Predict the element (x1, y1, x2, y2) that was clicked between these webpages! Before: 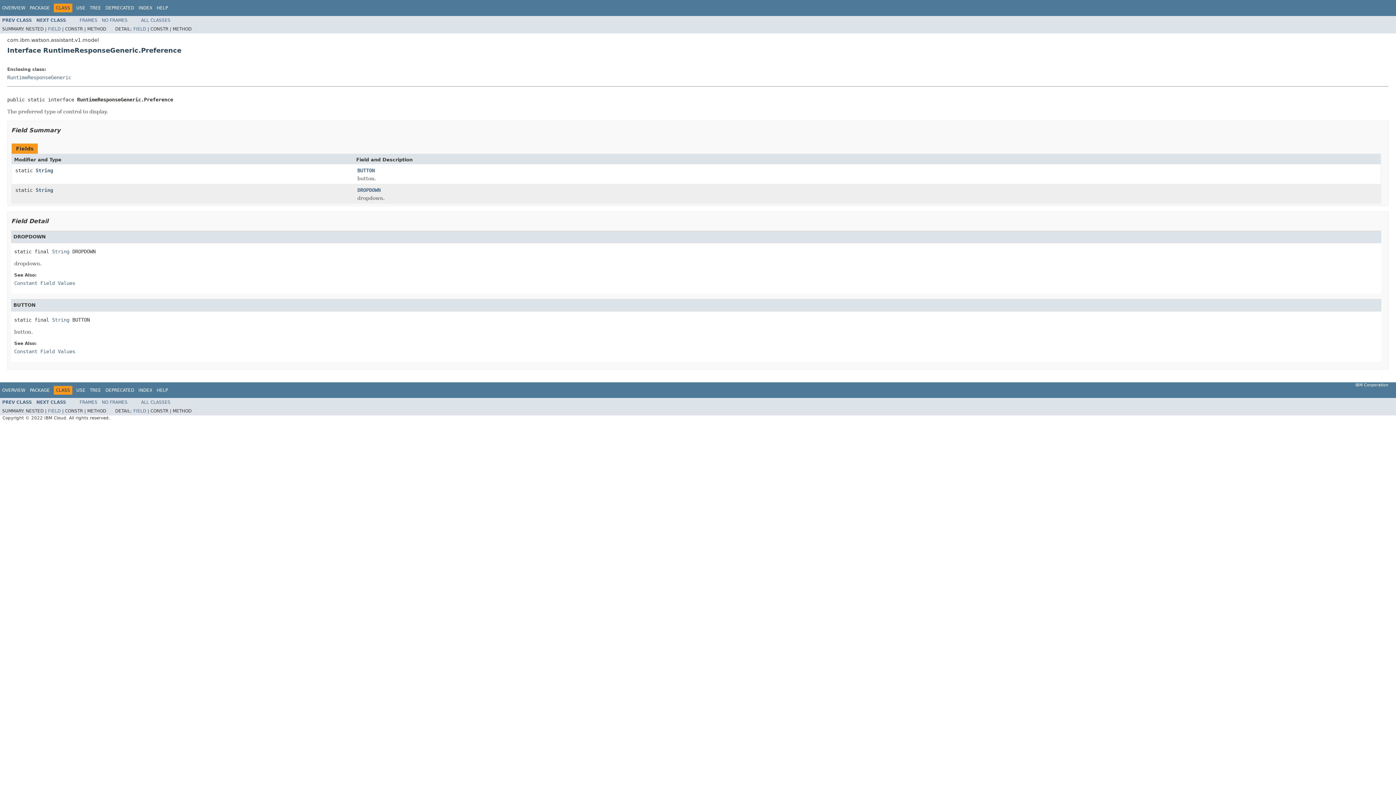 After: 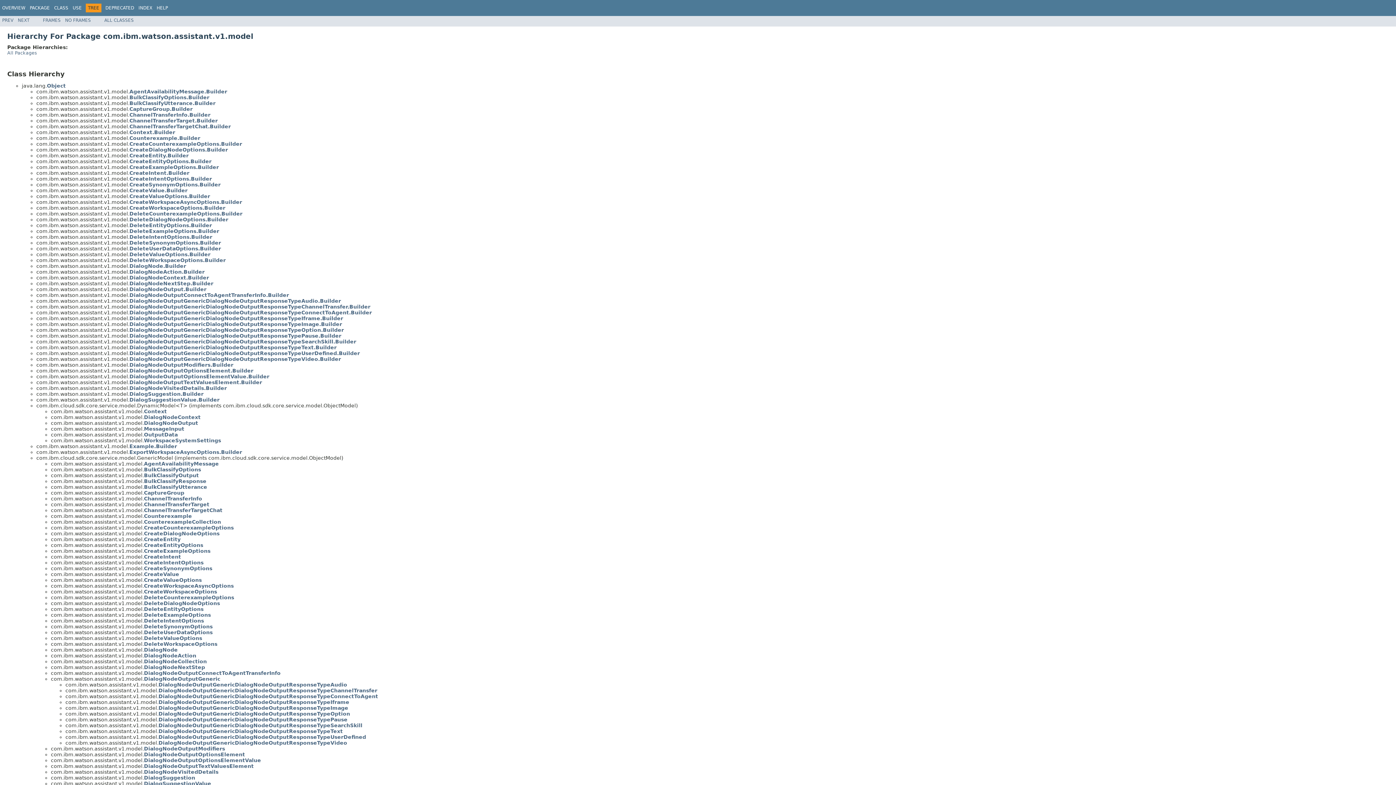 Action: bbox: (89, 387, 101, 392) label: TREE